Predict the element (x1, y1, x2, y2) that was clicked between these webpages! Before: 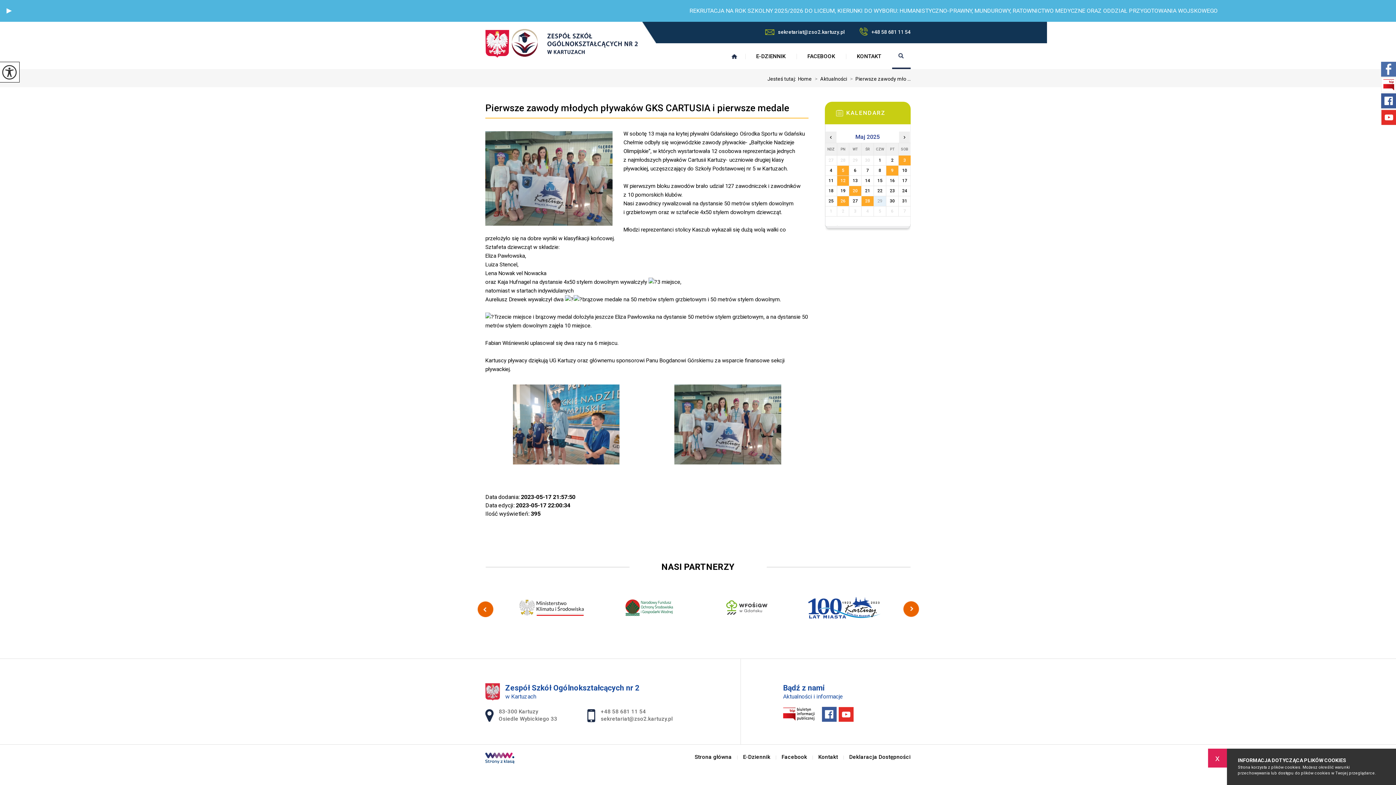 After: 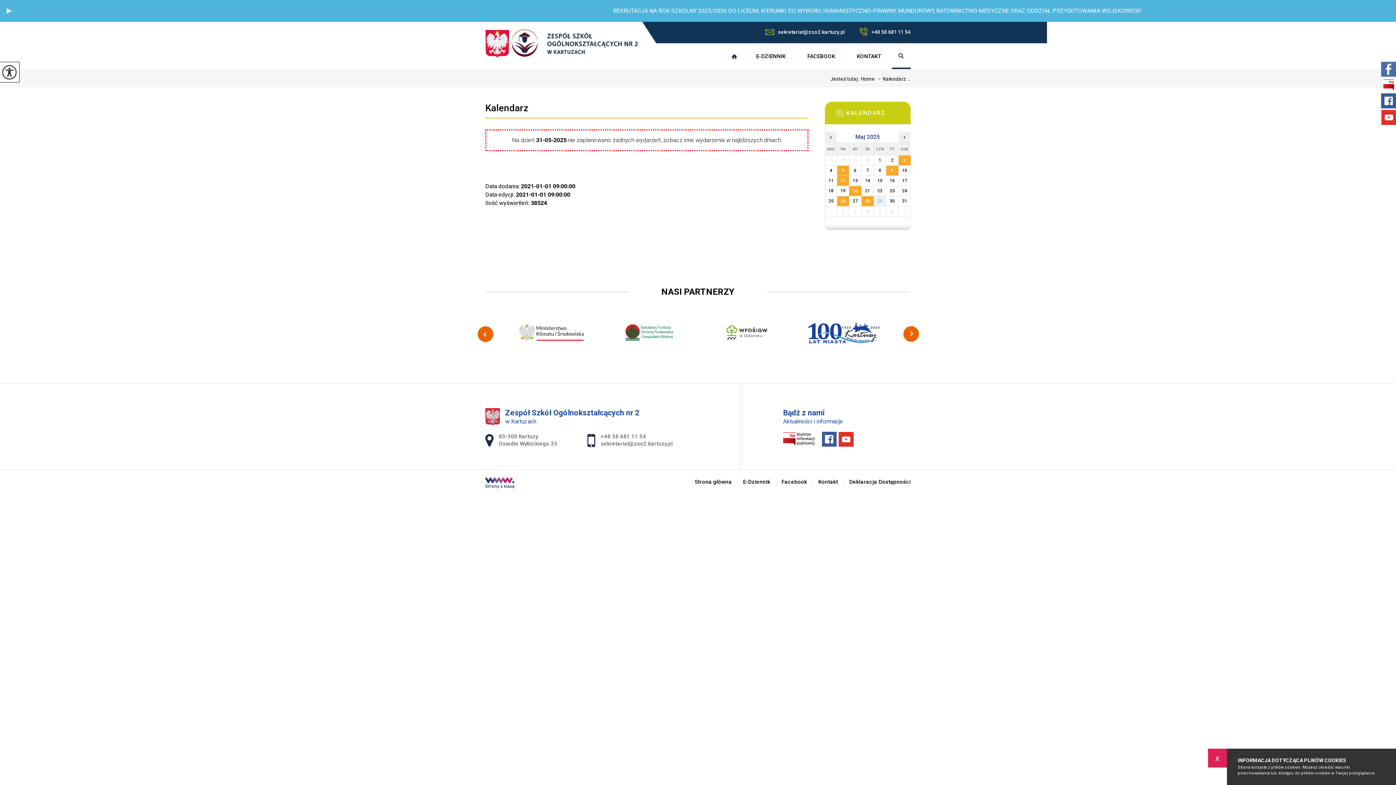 Action: bbox: (898, 196, 910, 206) label: 31